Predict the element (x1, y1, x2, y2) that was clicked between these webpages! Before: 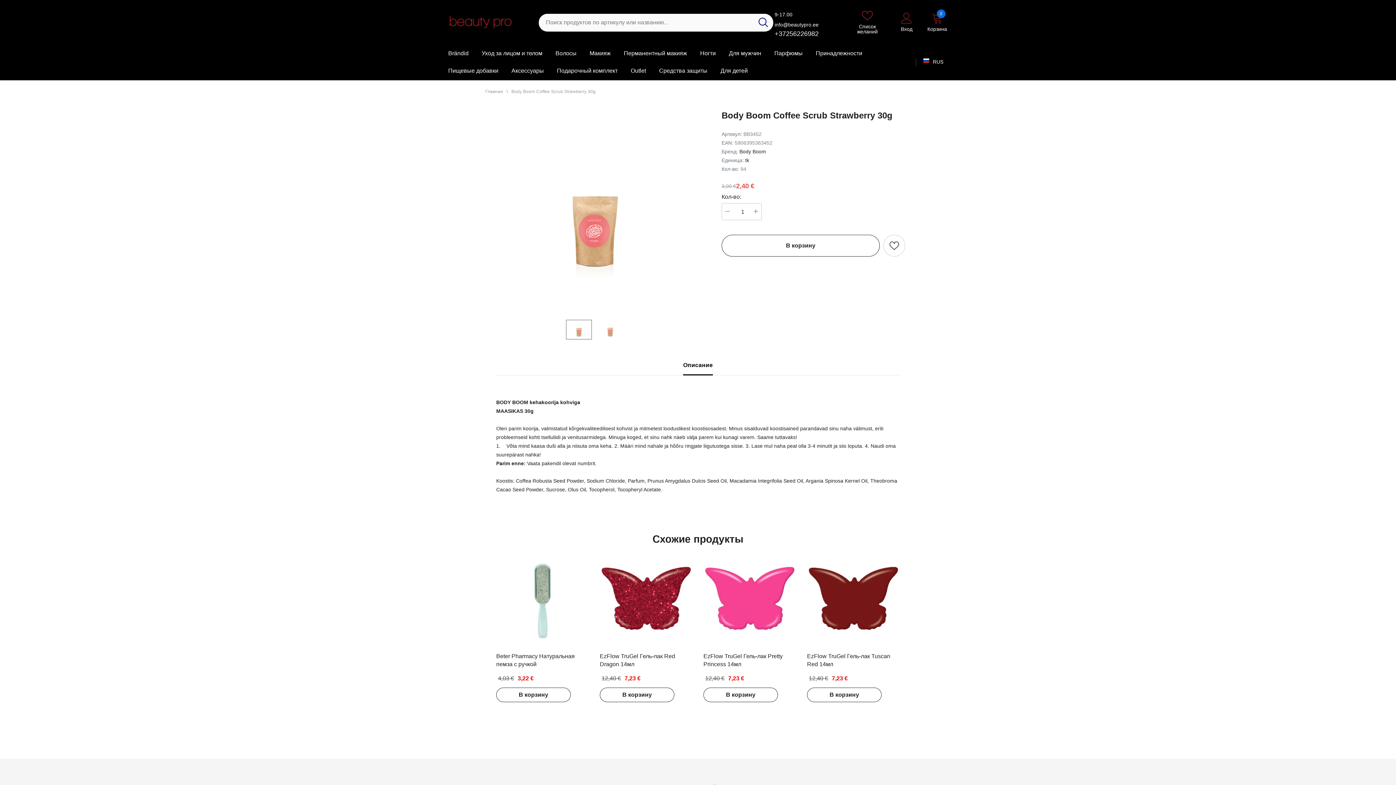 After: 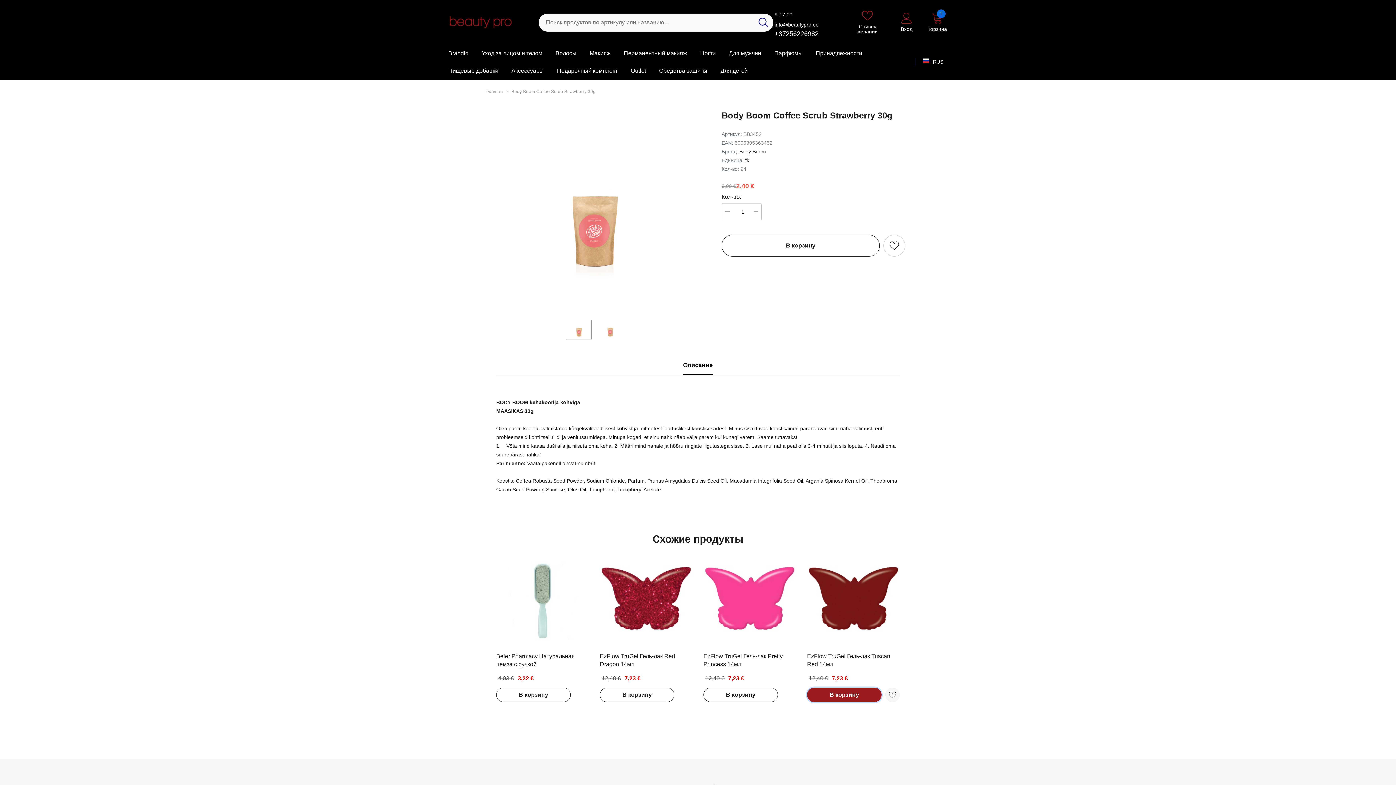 Action: label: В корзину bbox: (807, 687, 881, 702)